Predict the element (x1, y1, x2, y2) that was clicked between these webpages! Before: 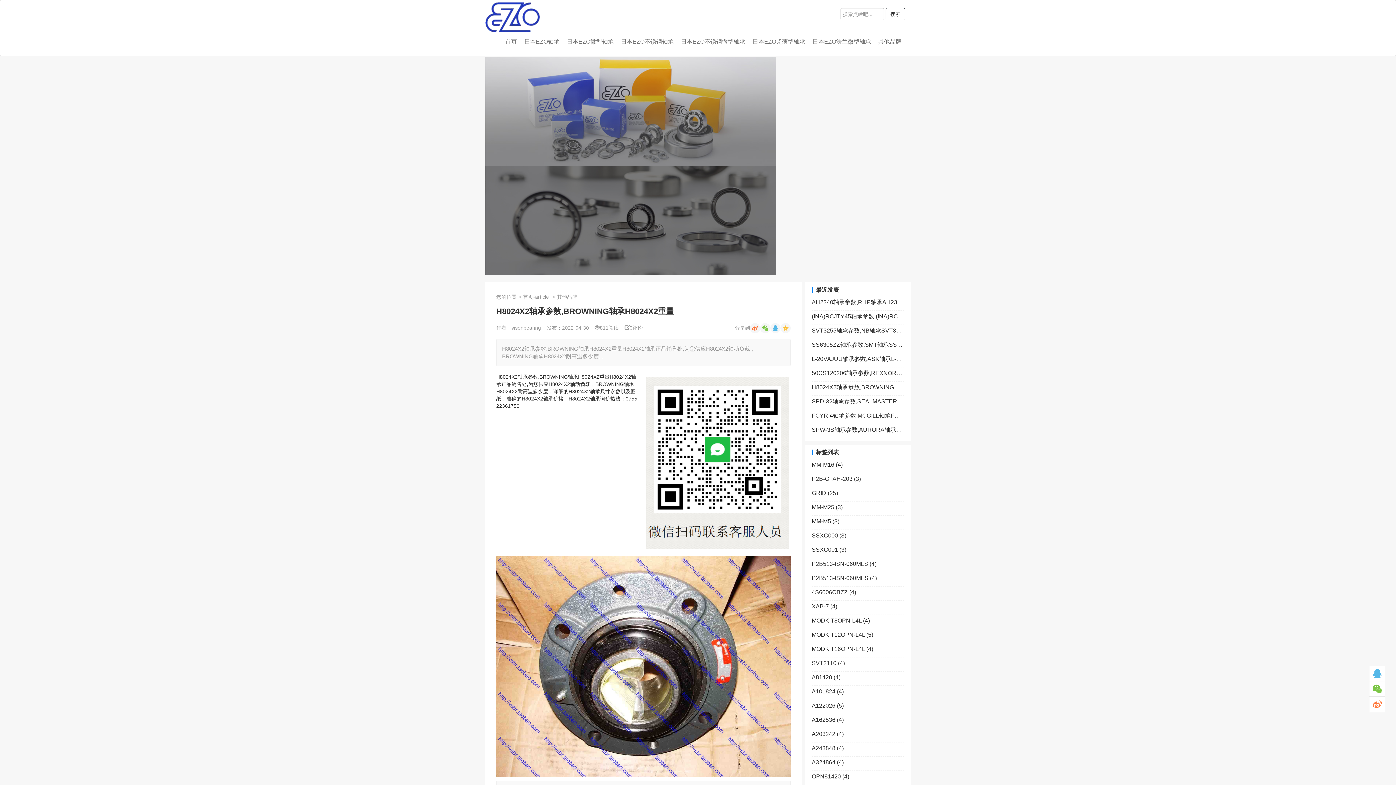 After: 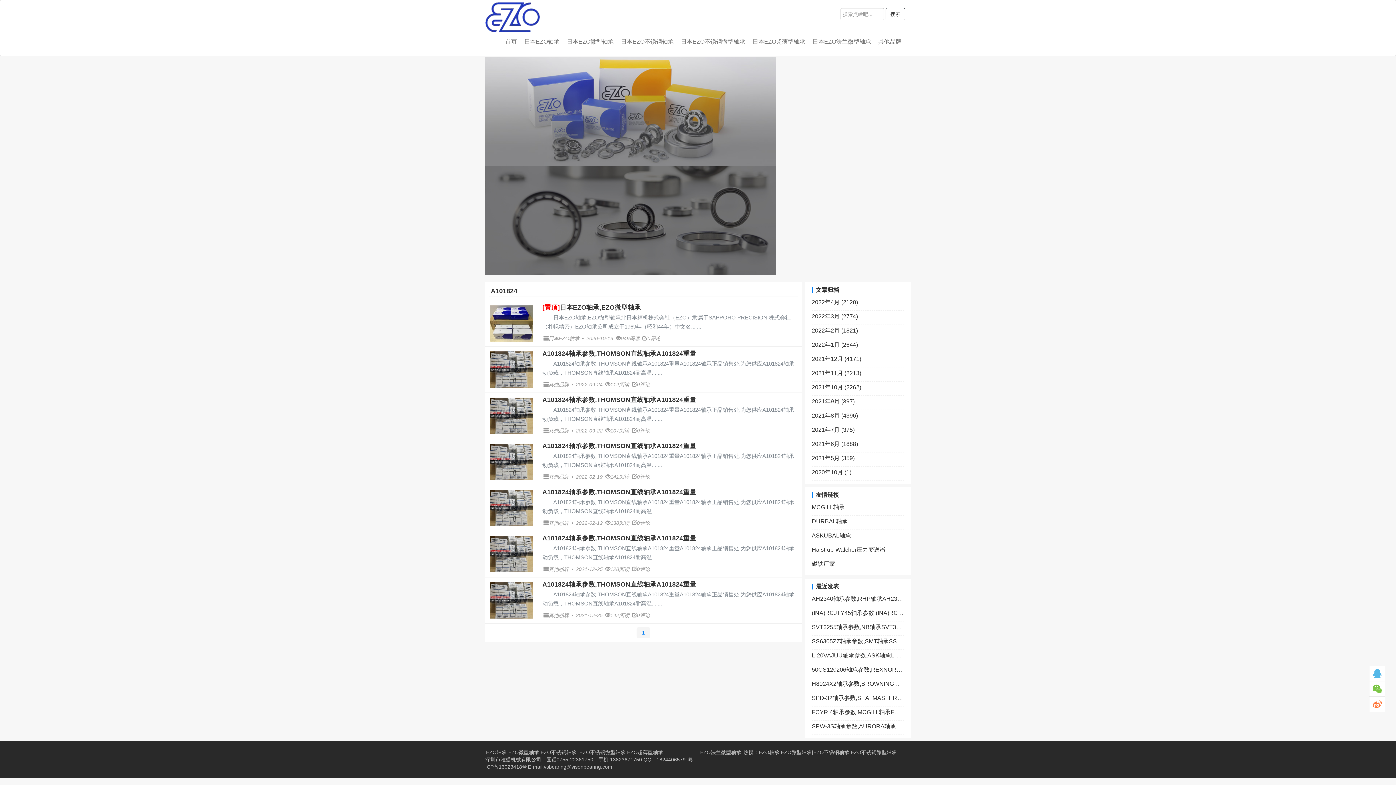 Action: label: A101824 (4) bbox: (812, 688, 904, 696)